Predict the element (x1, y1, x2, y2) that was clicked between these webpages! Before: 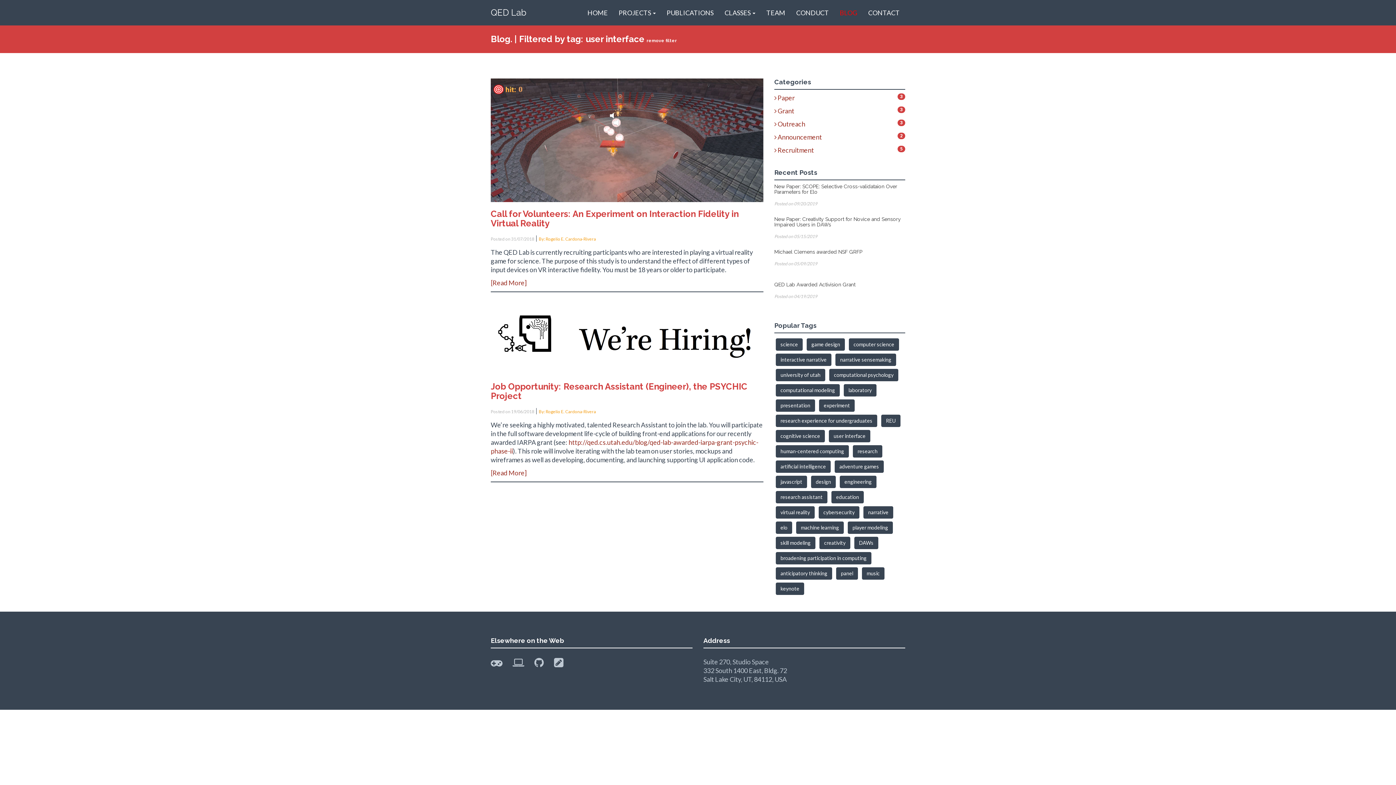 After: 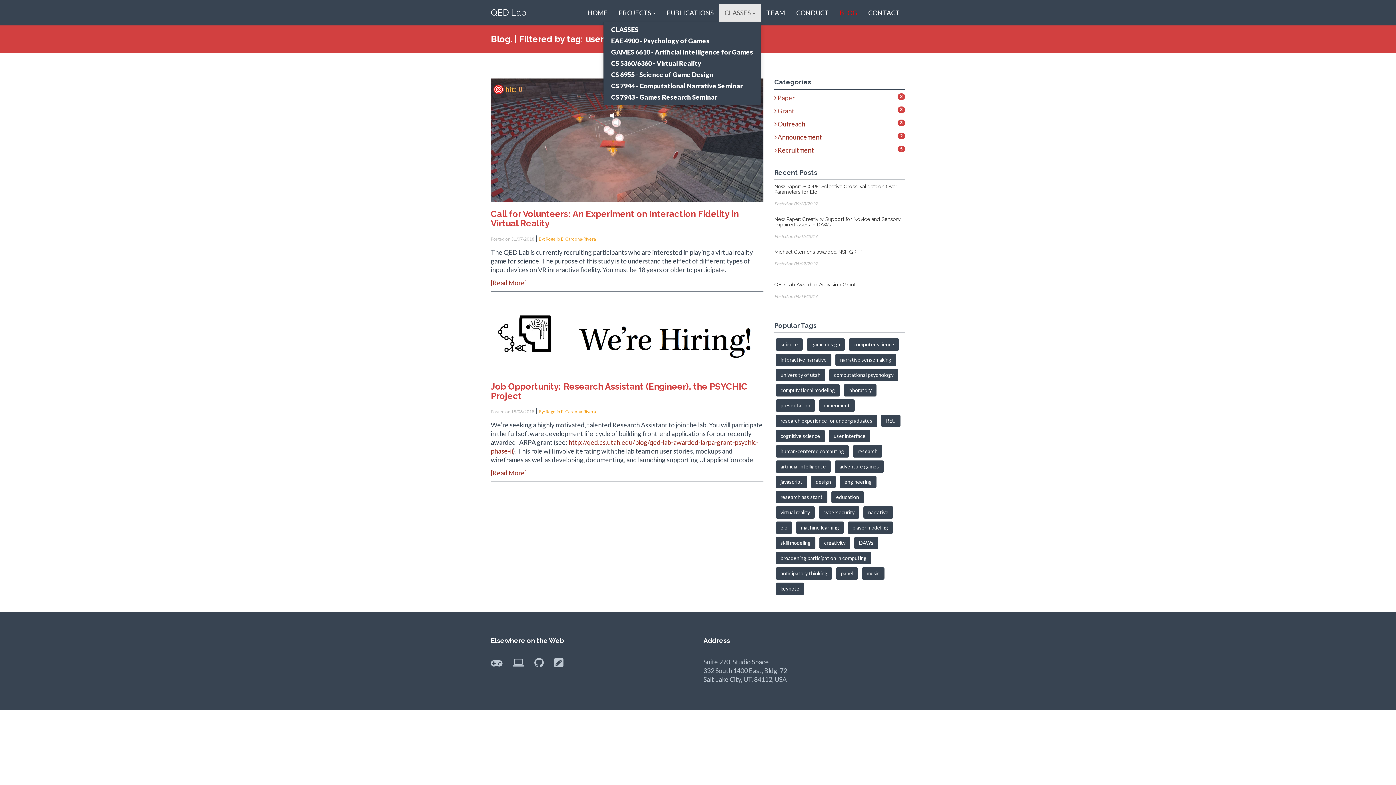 Action: bbox: (719, 3, 761, 21) label: CLASSES 